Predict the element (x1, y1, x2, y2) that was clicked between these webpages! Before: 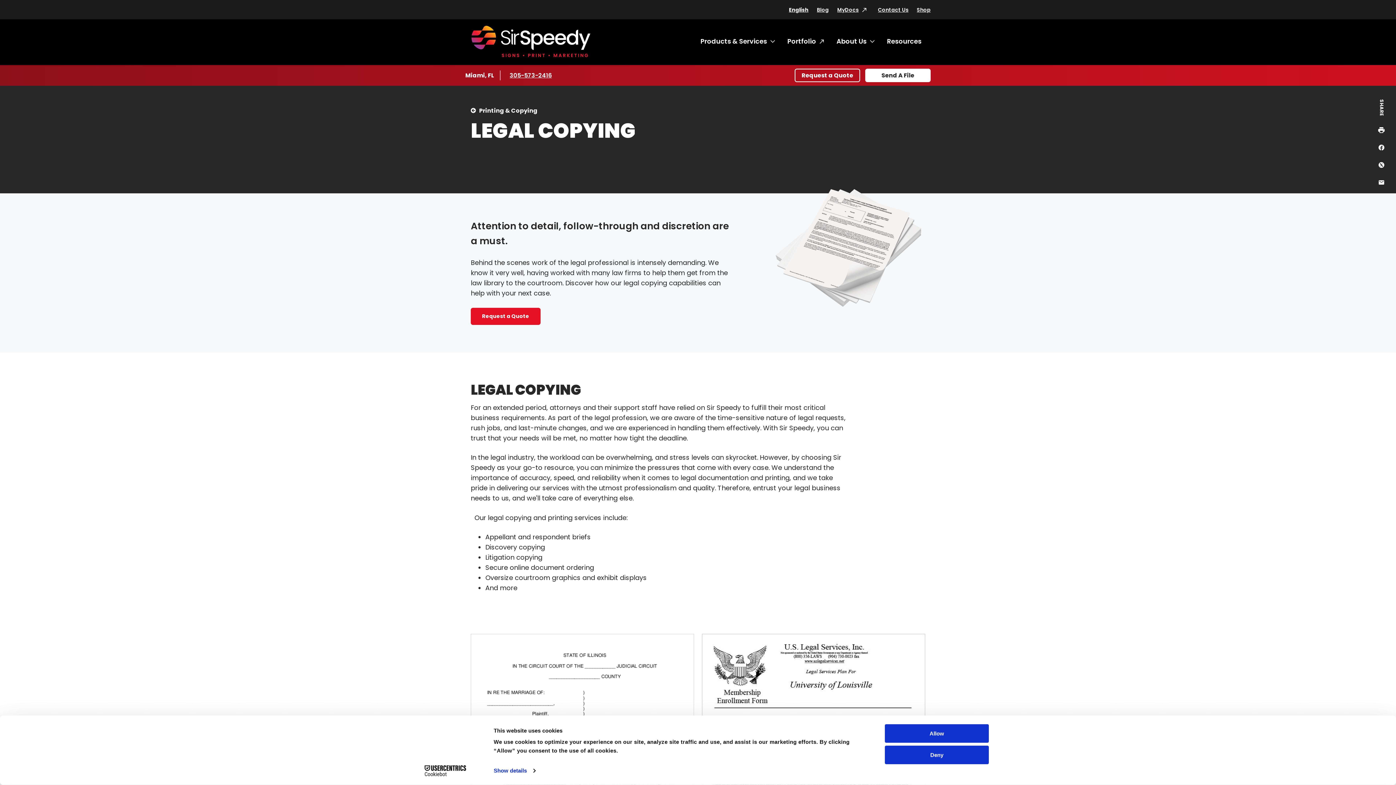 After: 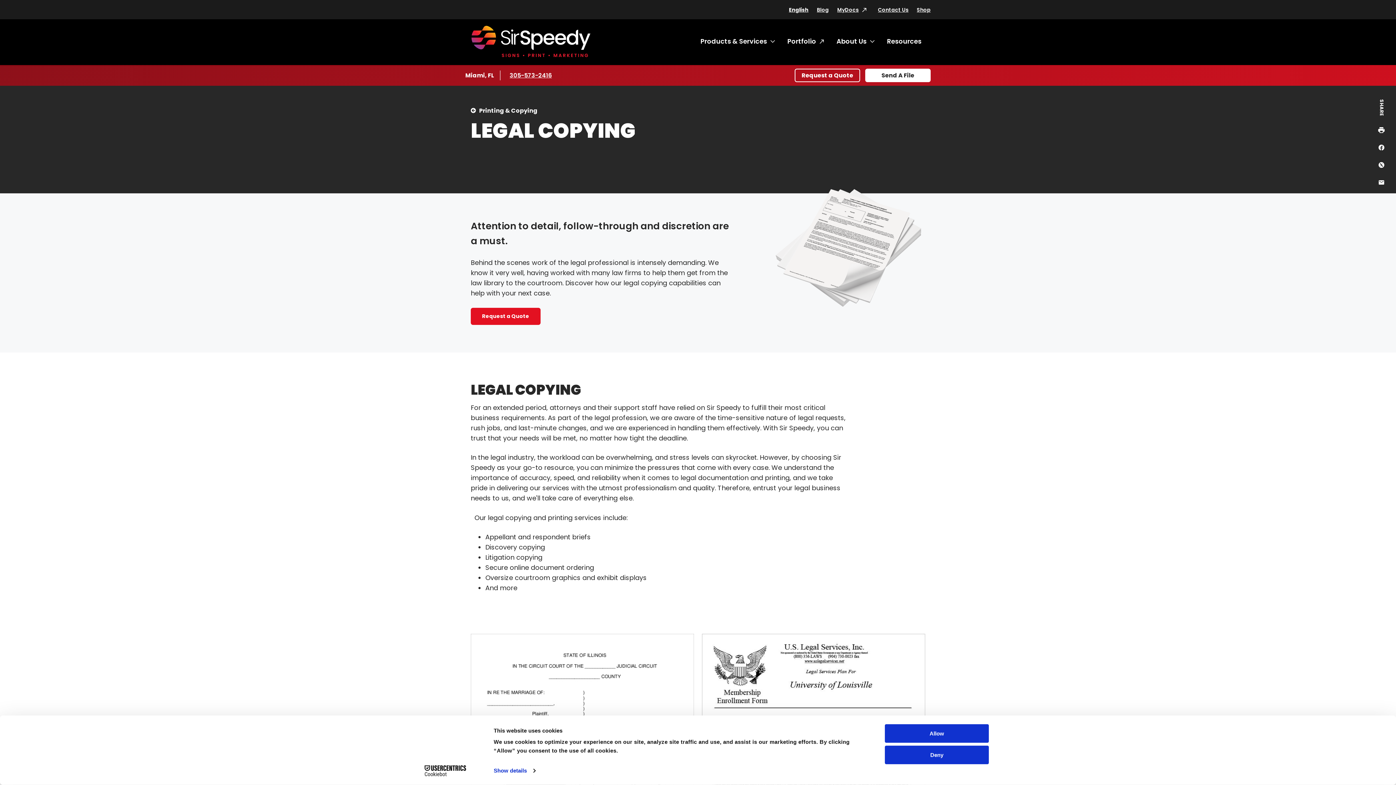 Action: label: Cookiebot - opens in a new window bbox: (413, 765, 477, 776)